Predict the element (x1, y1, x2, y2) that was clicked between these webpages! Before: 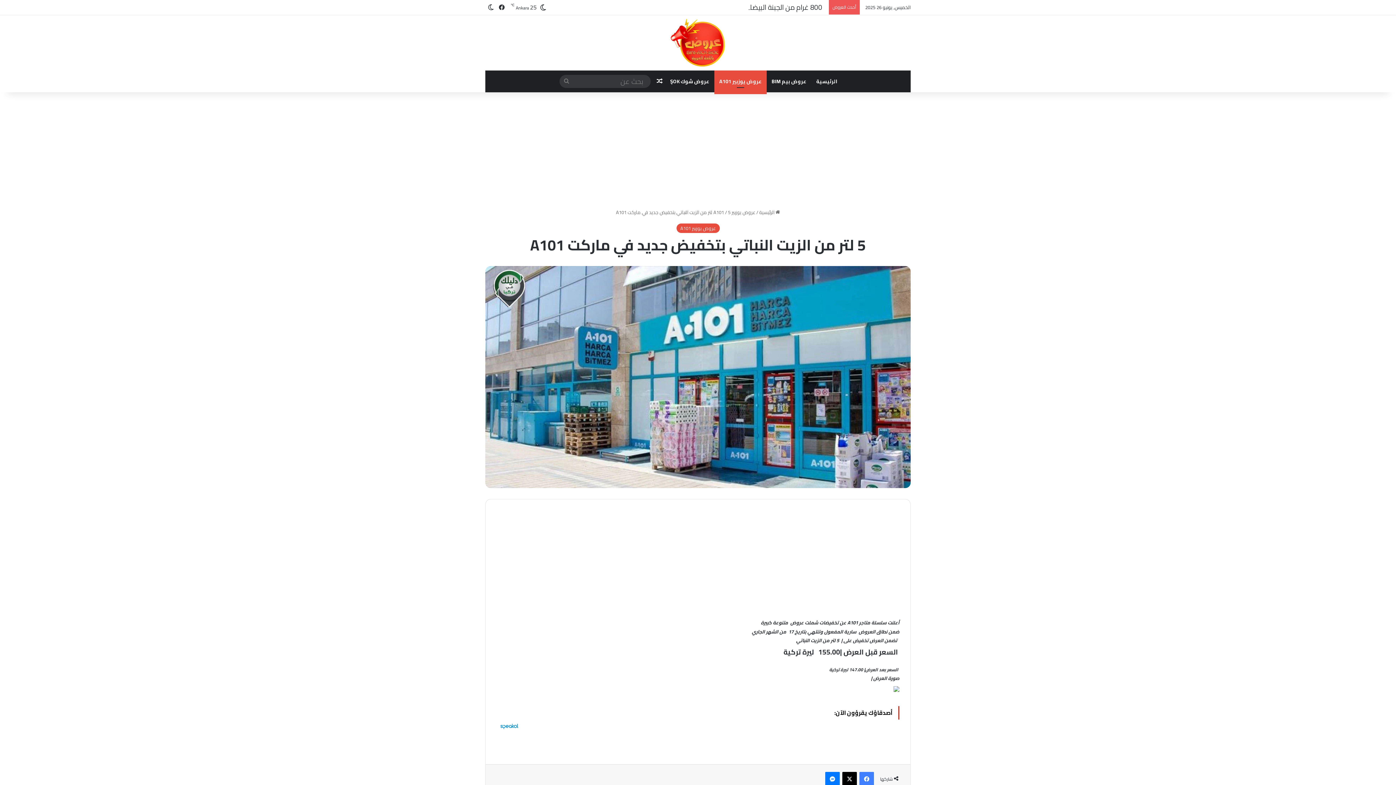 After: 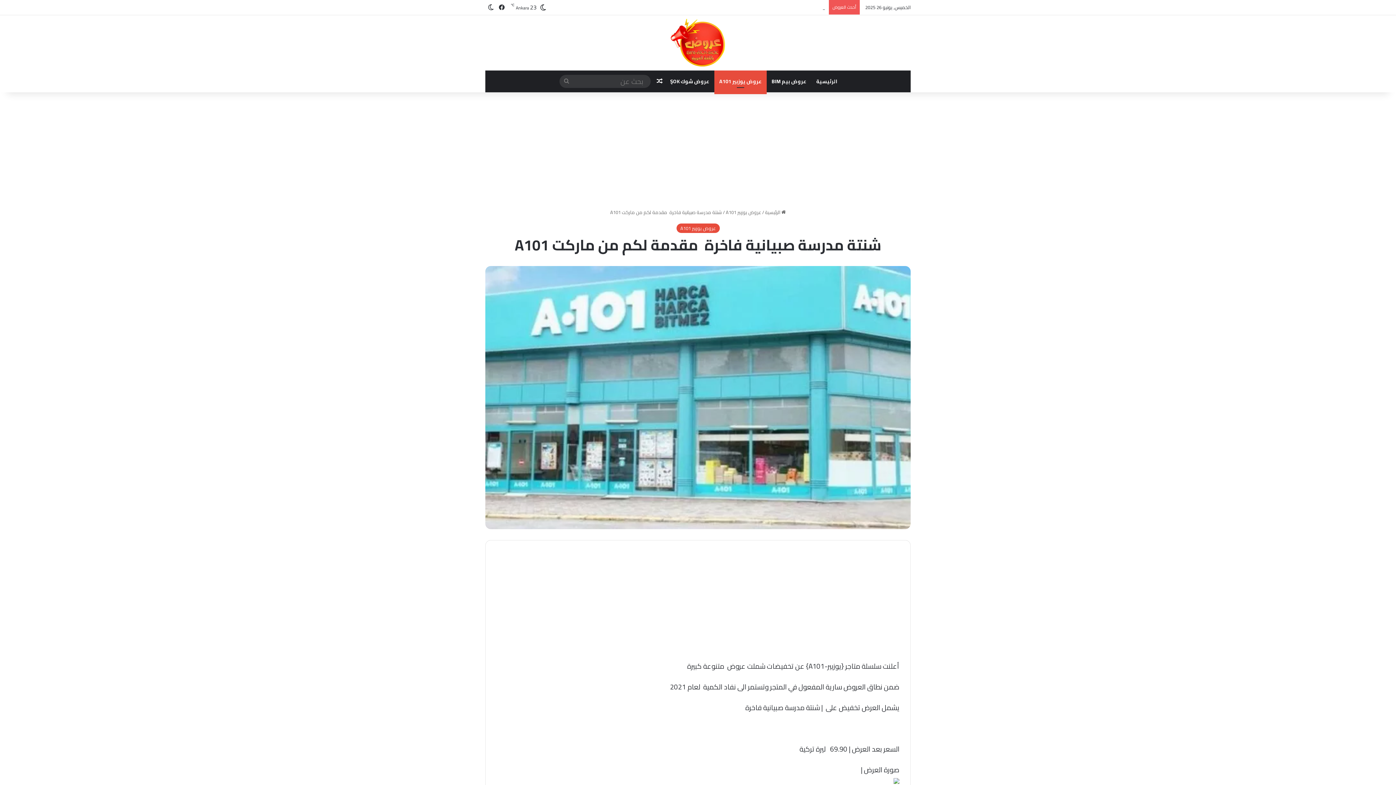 Action: bbox: (654, 70, 665, 92) label: مقال عشوائي